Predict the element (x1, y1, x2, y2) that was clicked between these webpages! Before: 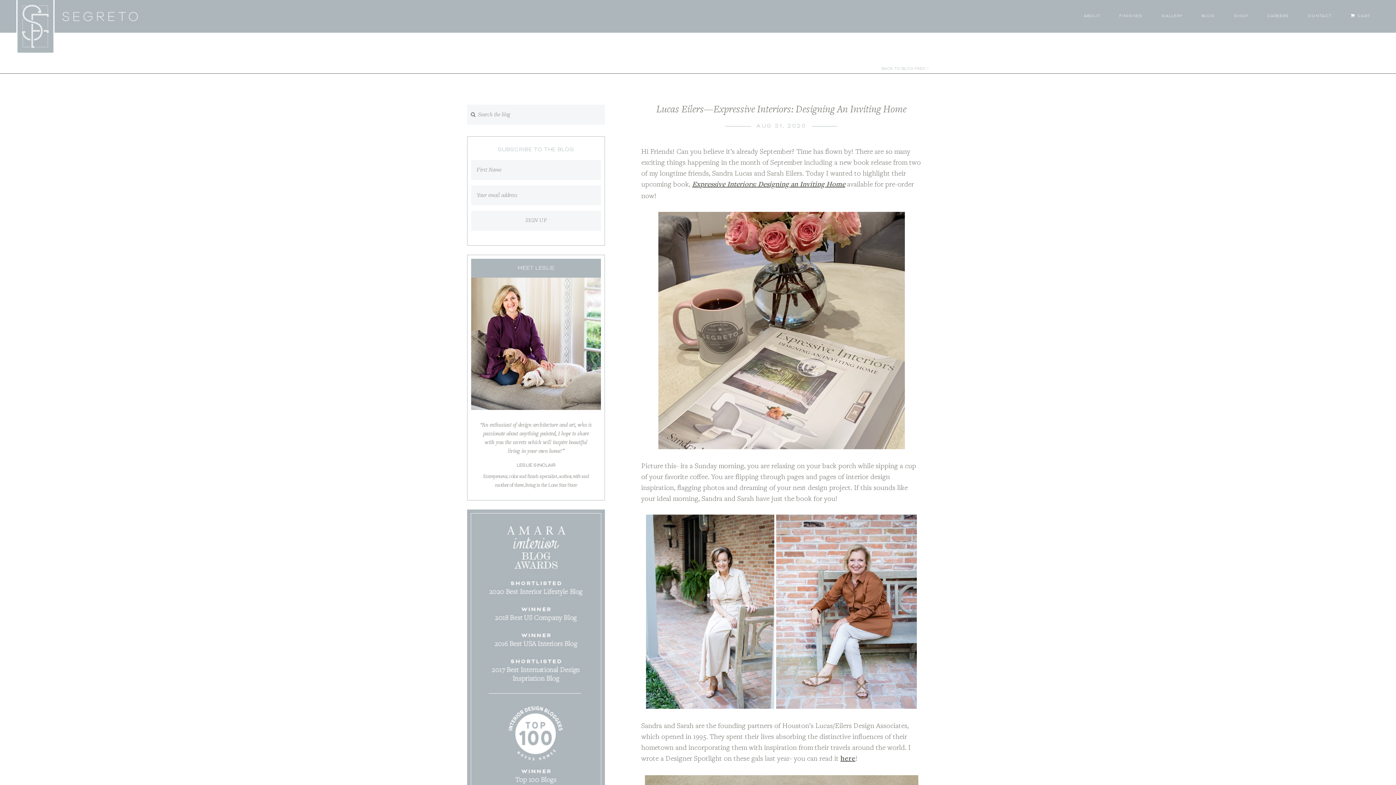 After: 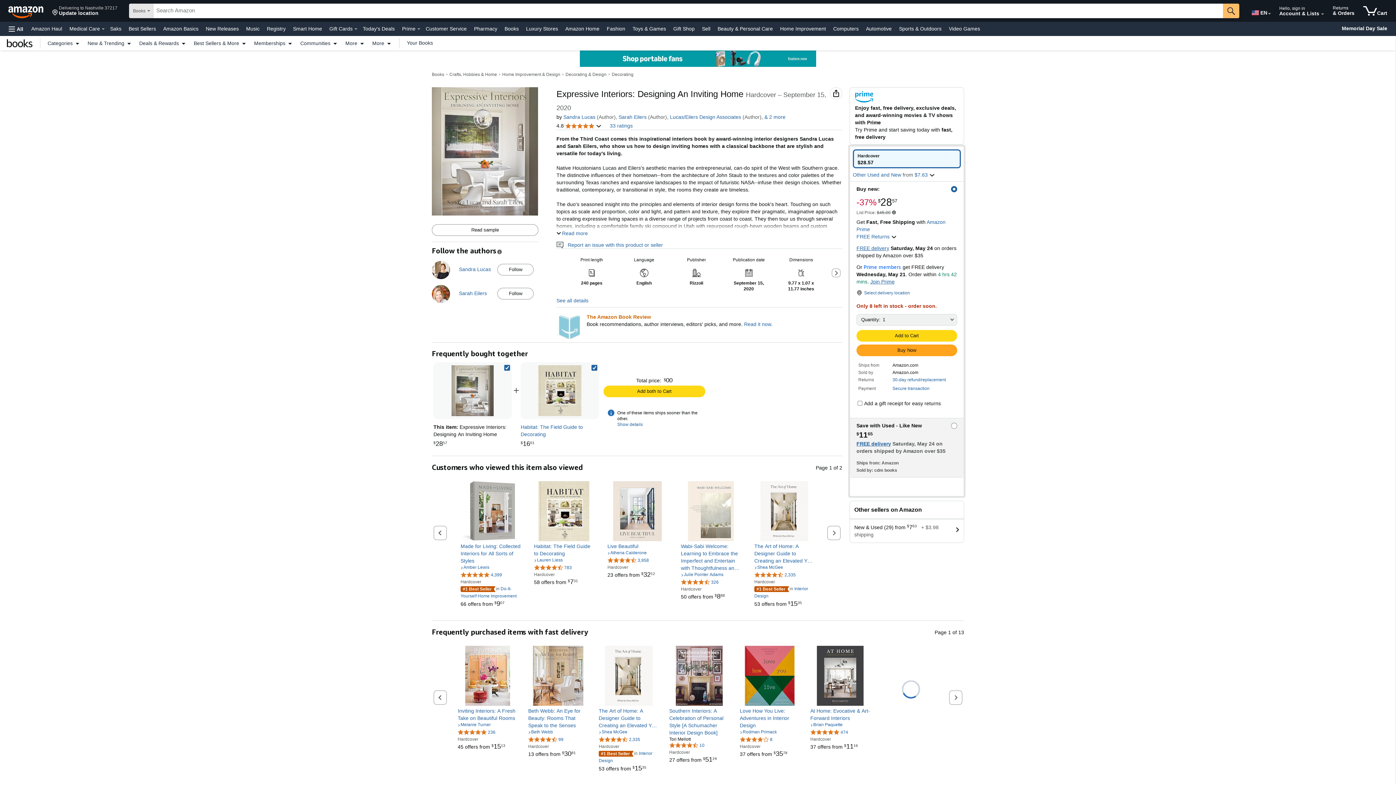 Action: label: Expressive Interiors: Designing an Inviting Home bbox: (692, 181, 845, 188)